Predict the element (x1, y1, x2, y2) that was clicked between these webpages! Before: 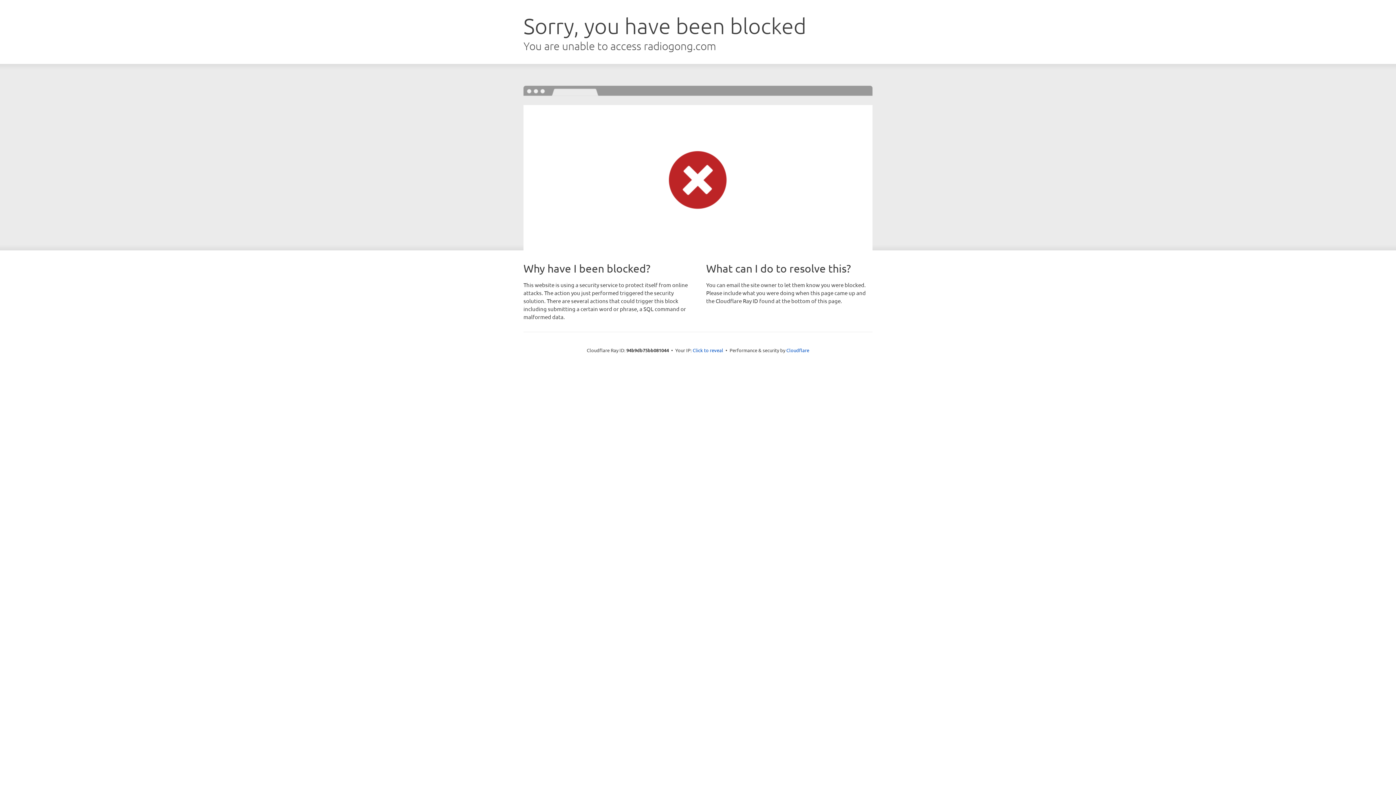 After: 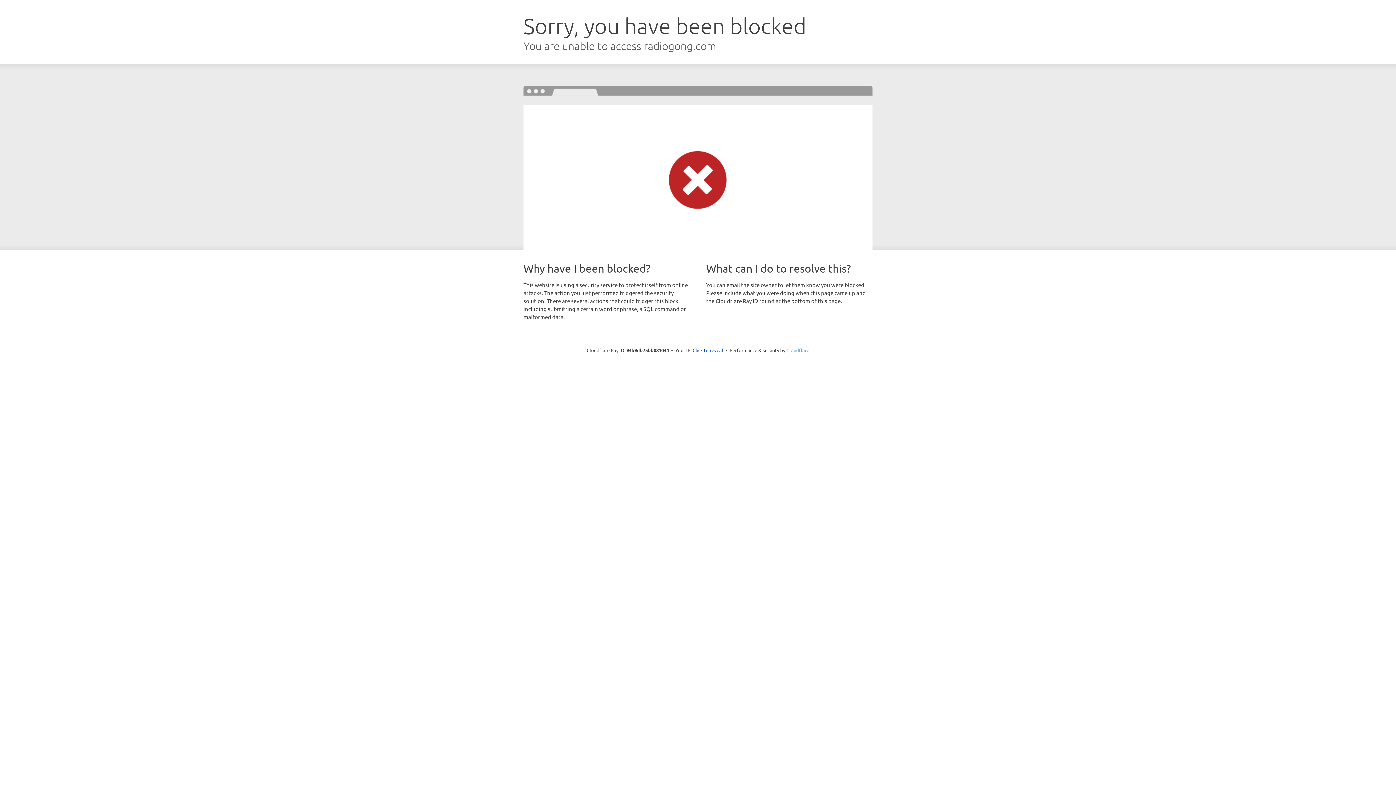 Action: bbox: (786, 347, 809, 353) label: Cloudflare